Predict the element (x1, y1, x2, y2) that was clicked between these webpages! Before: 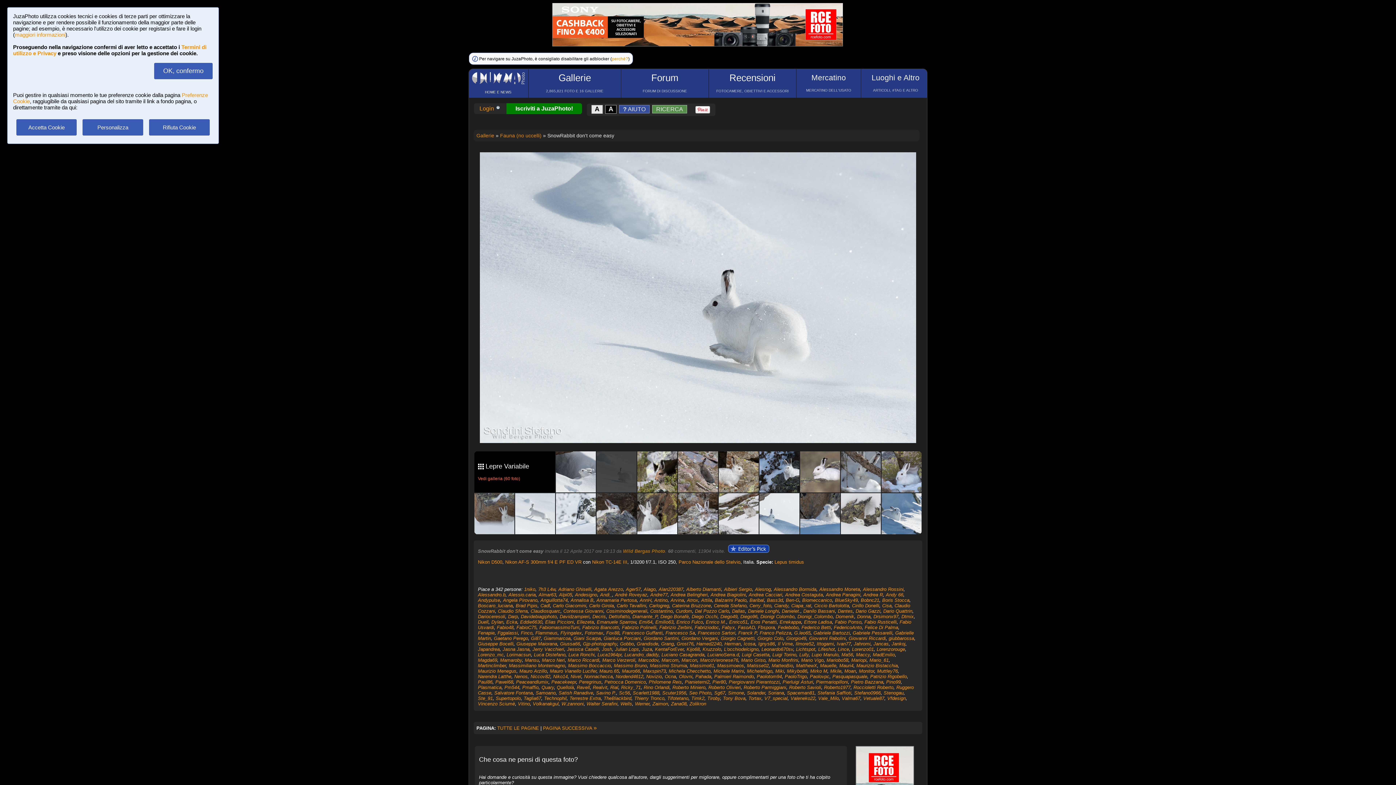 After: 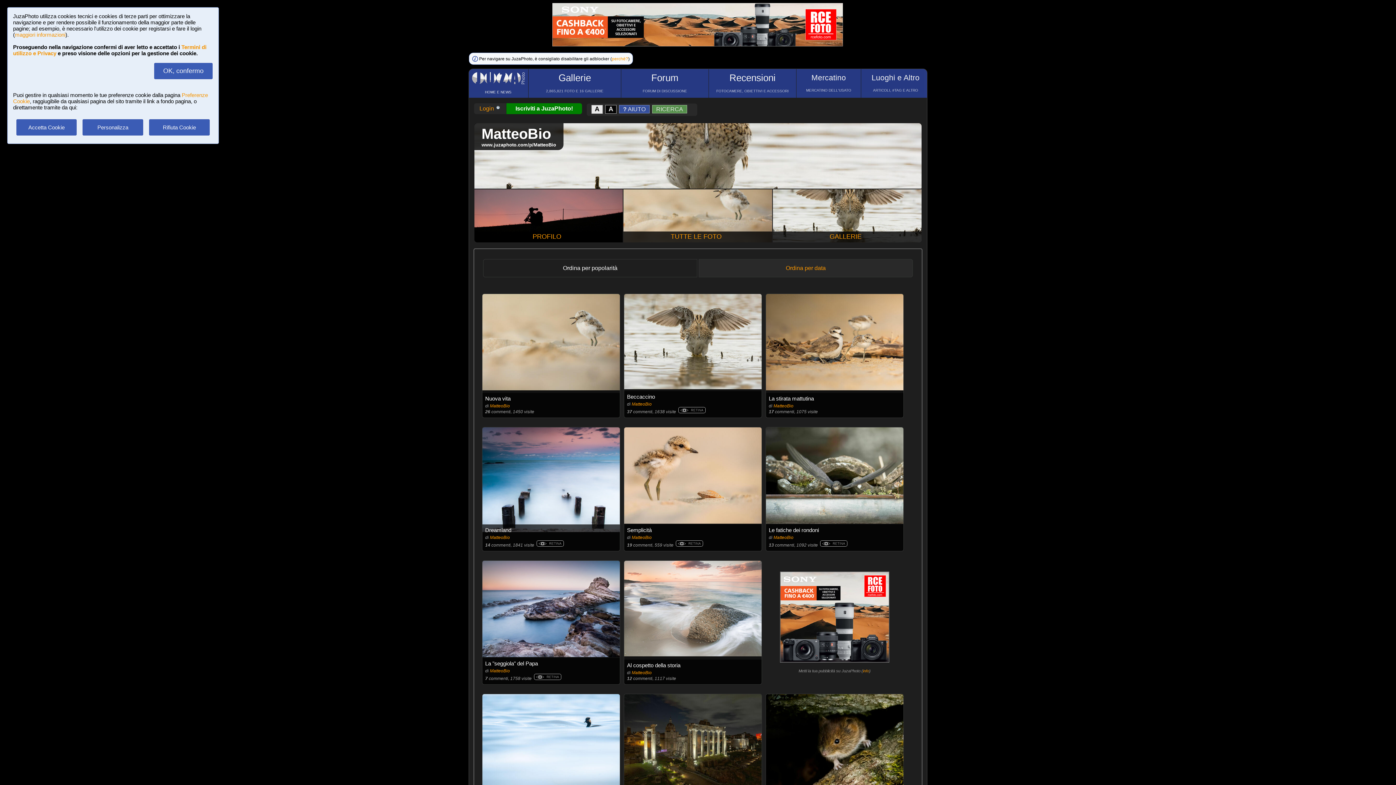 Action: bbox: (771, 663, 793, 668) label: MatteoBio